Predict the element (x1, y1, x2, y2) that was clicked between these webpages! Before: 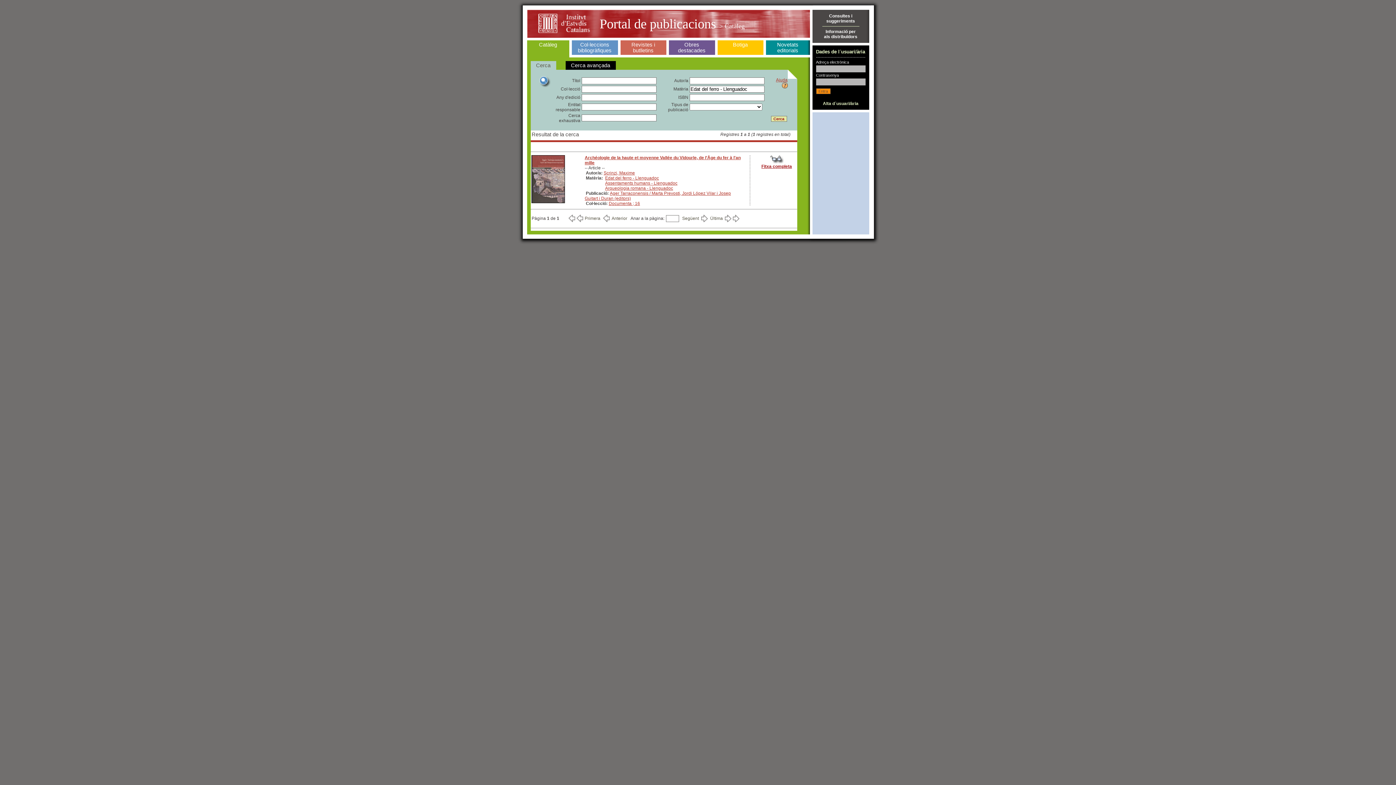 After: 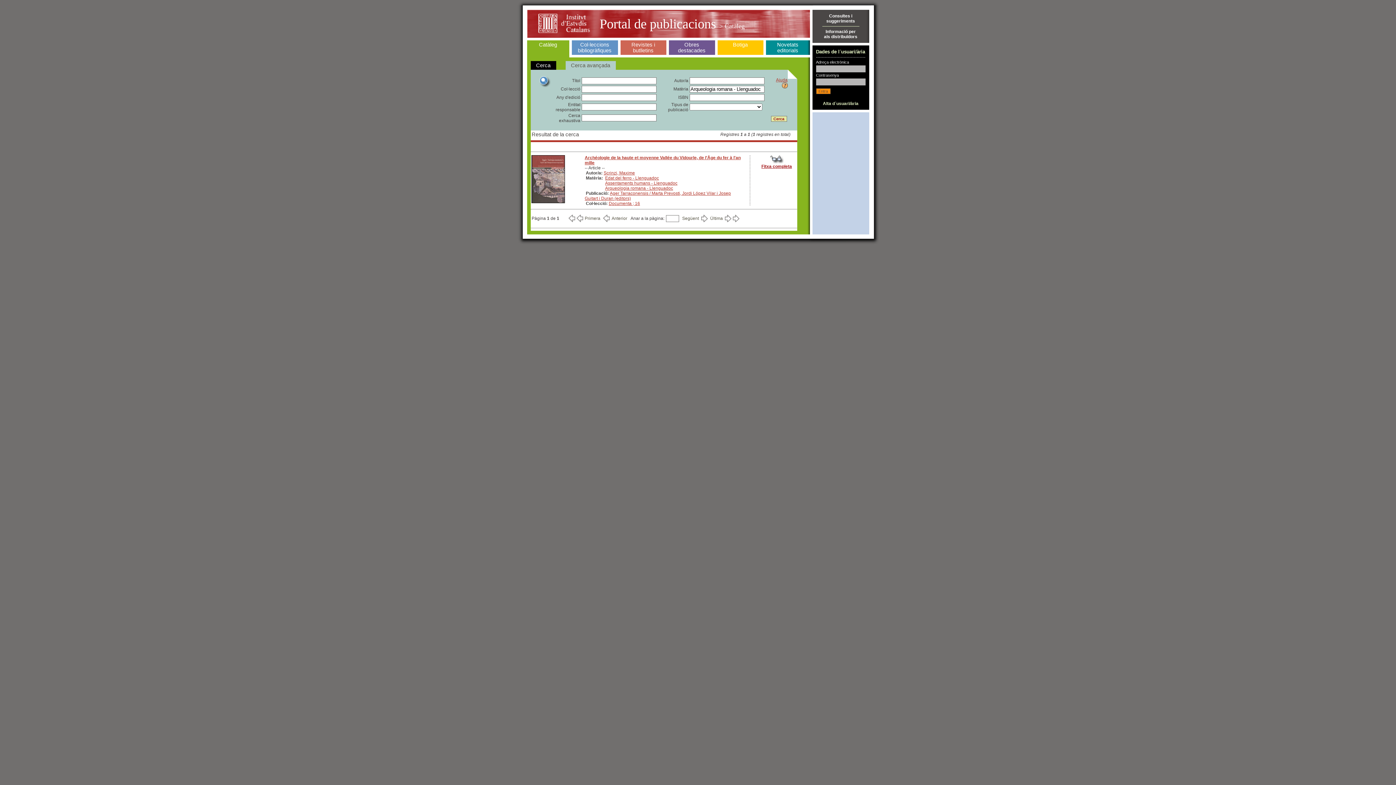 Action: label: Arqueologia romana - Llenguadoc bbox: (605, 185, 673, 190)